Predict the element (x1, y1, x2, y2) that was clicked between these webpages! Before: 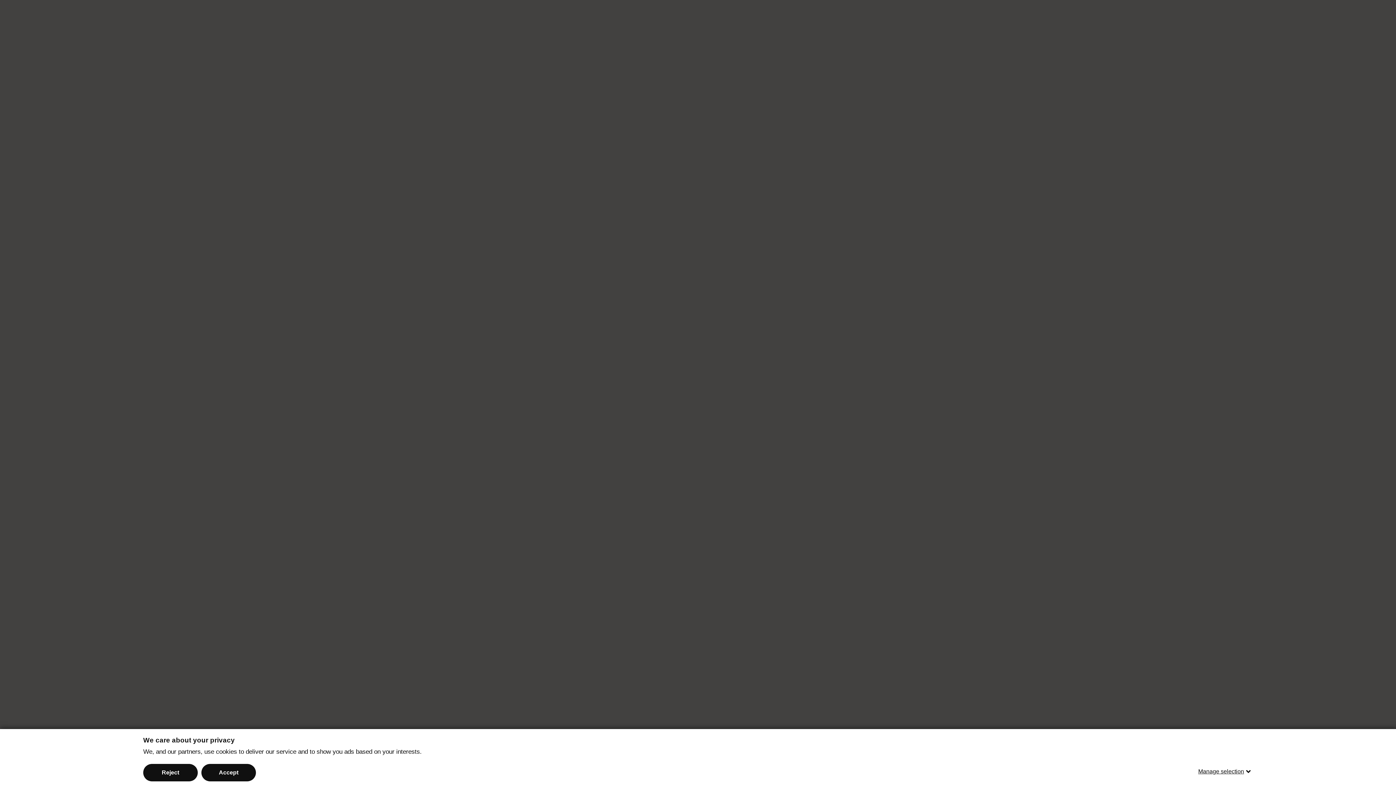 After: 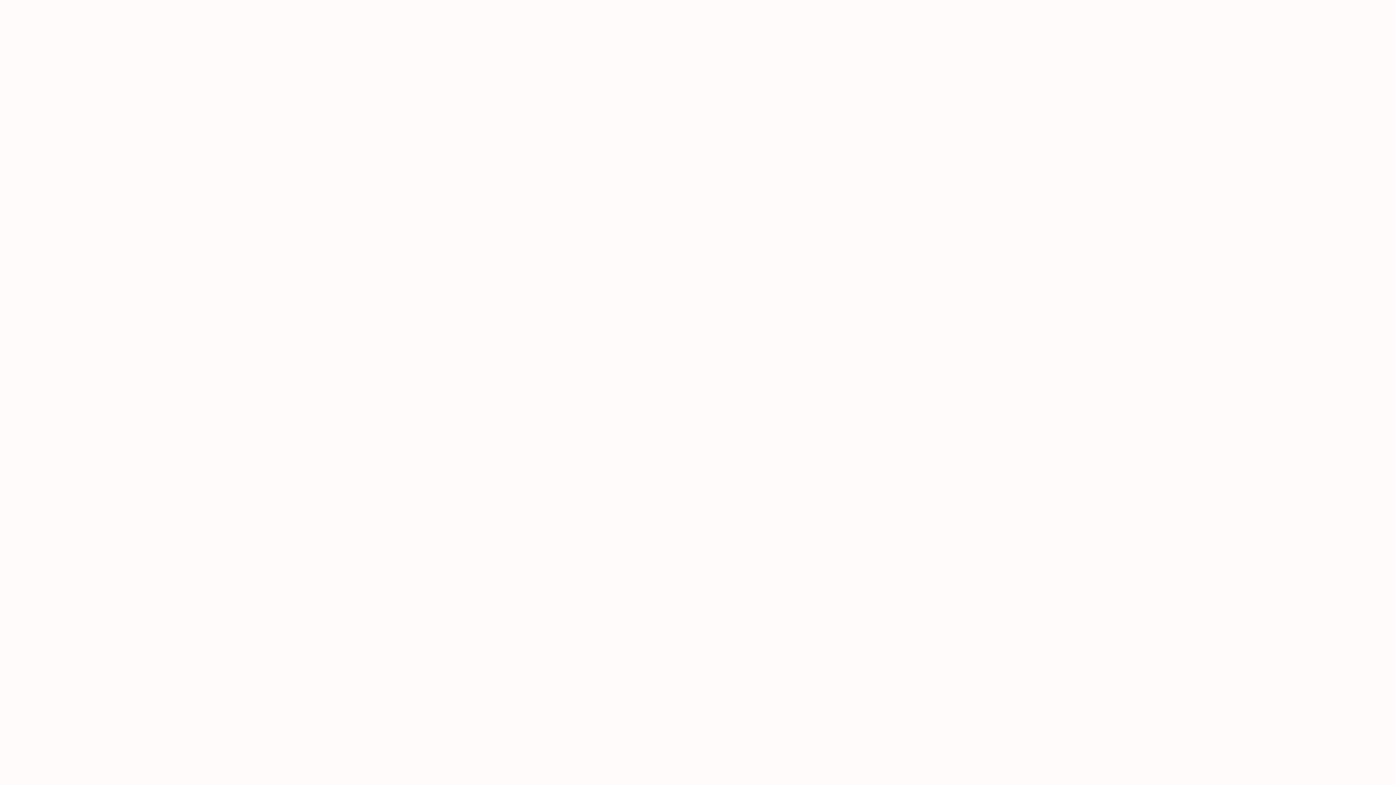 Action: bbox: (143, 764, 197, 781) label: Reject